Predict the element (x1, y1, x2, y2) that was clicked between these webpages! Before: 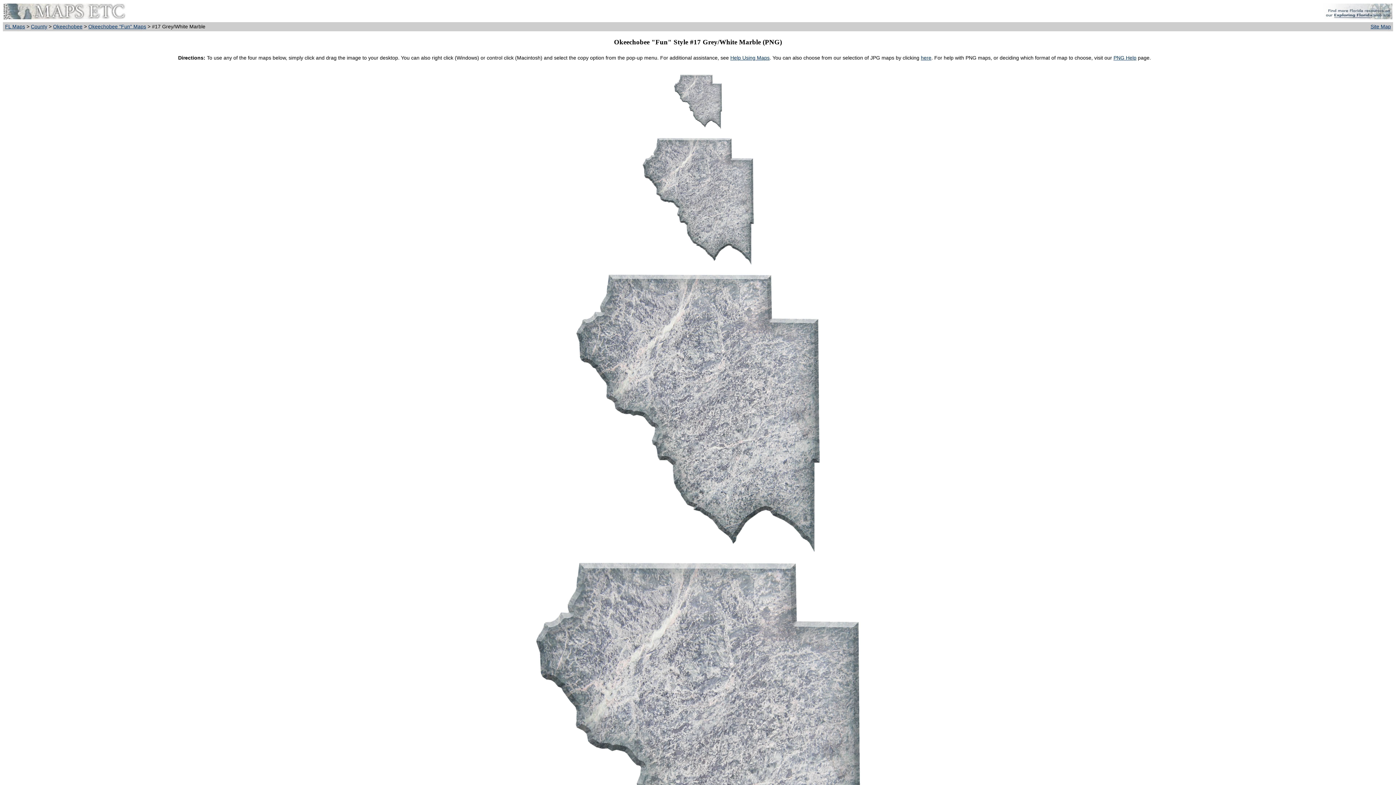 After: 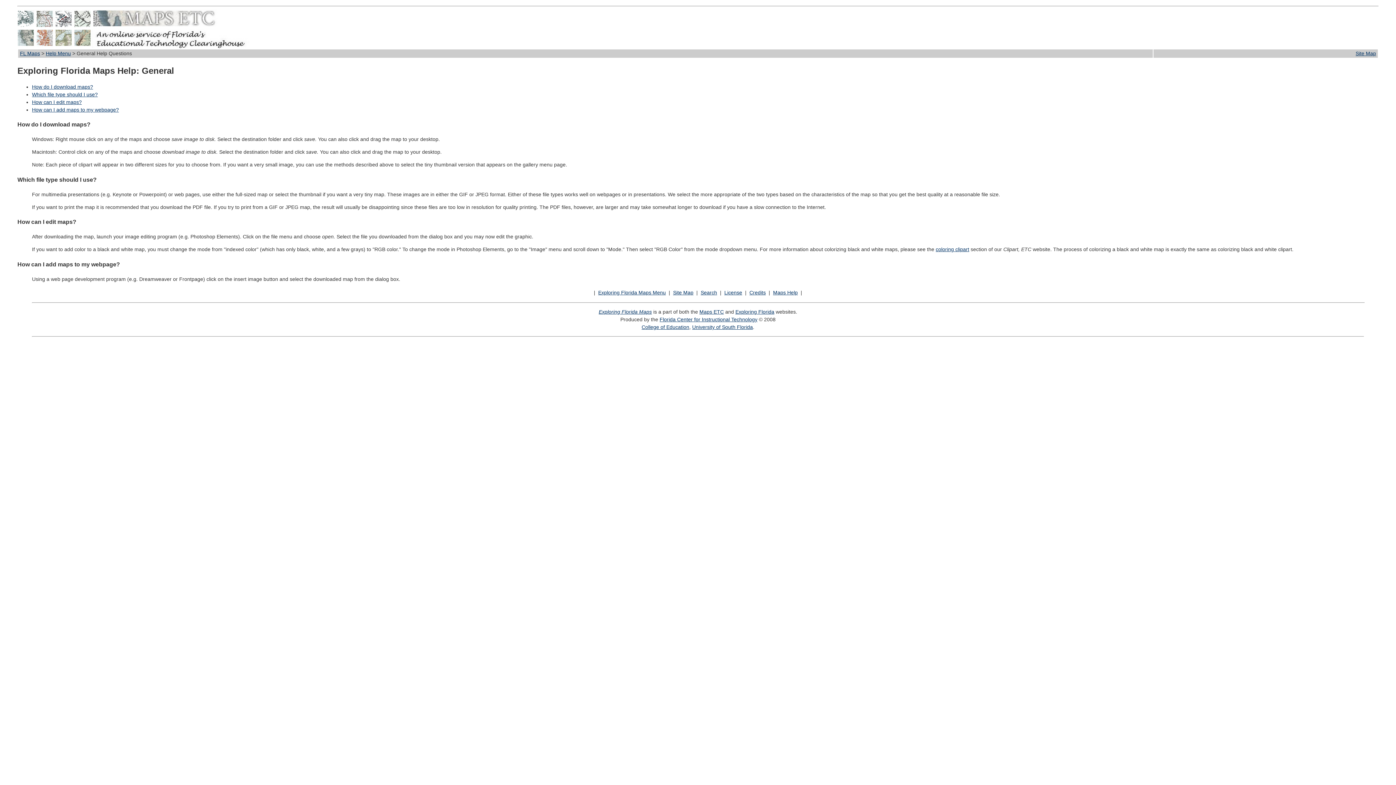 Action: label: Help Using Maps bbox: (730, 55, 769, 60)